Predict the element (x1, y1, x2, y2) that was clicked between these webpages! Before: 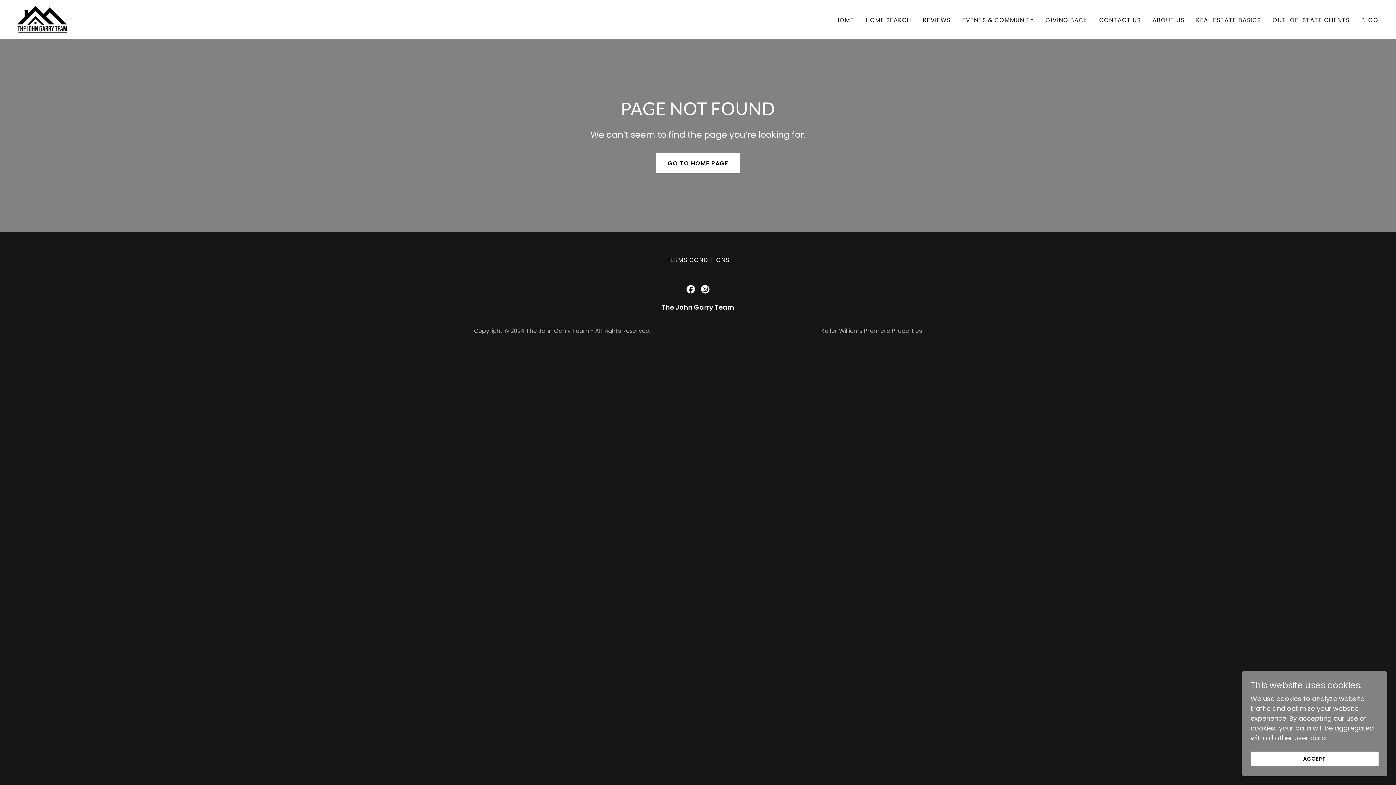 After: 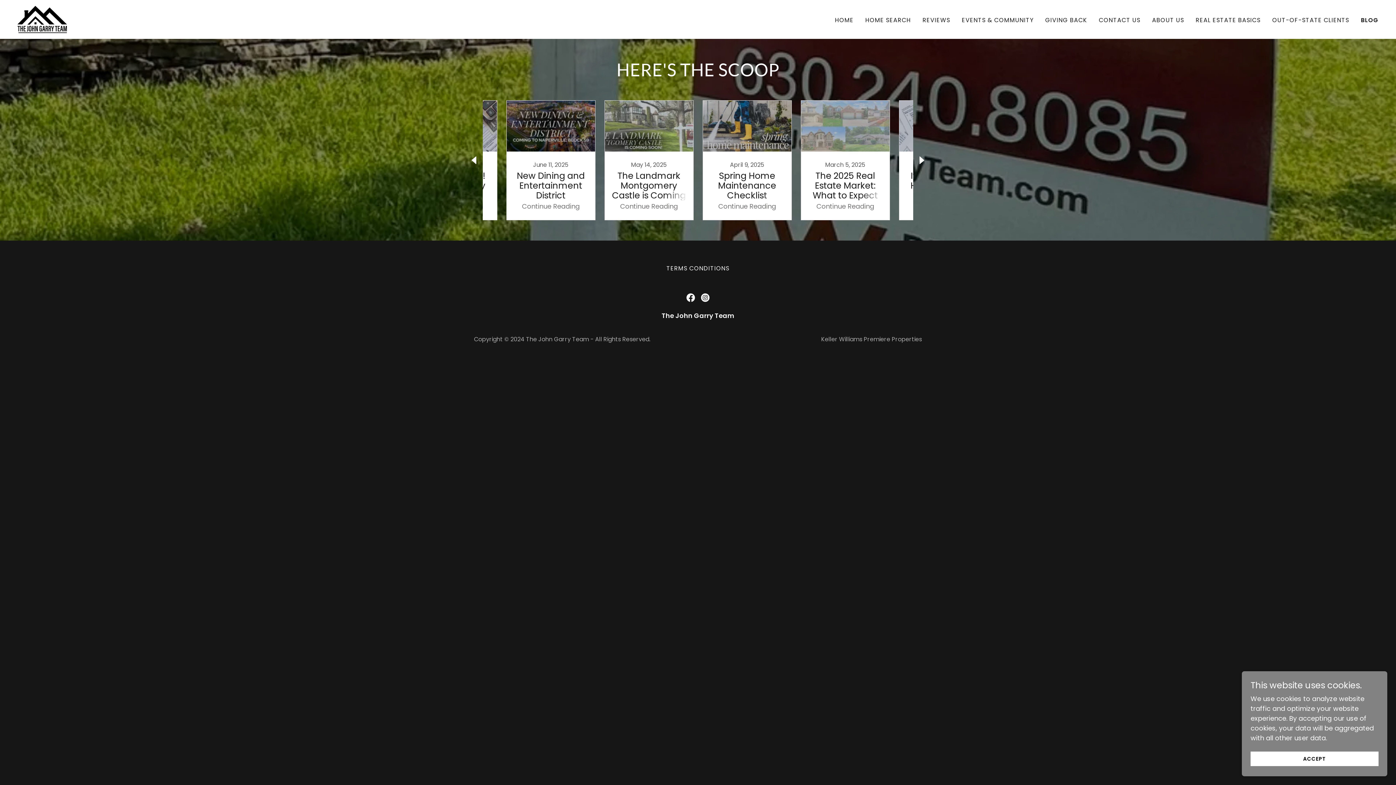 Action: bbox: (1359, 13, 1381, 26) label: BLOG